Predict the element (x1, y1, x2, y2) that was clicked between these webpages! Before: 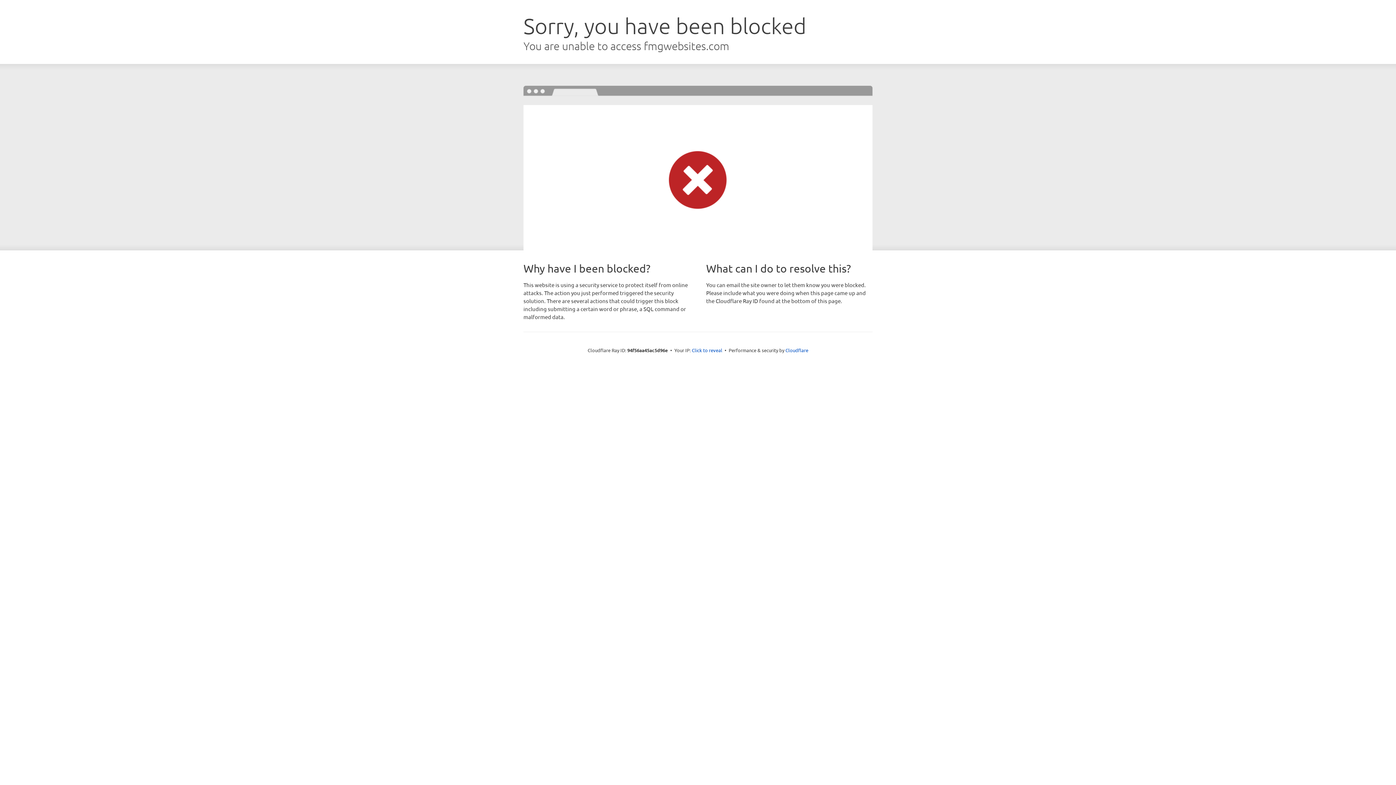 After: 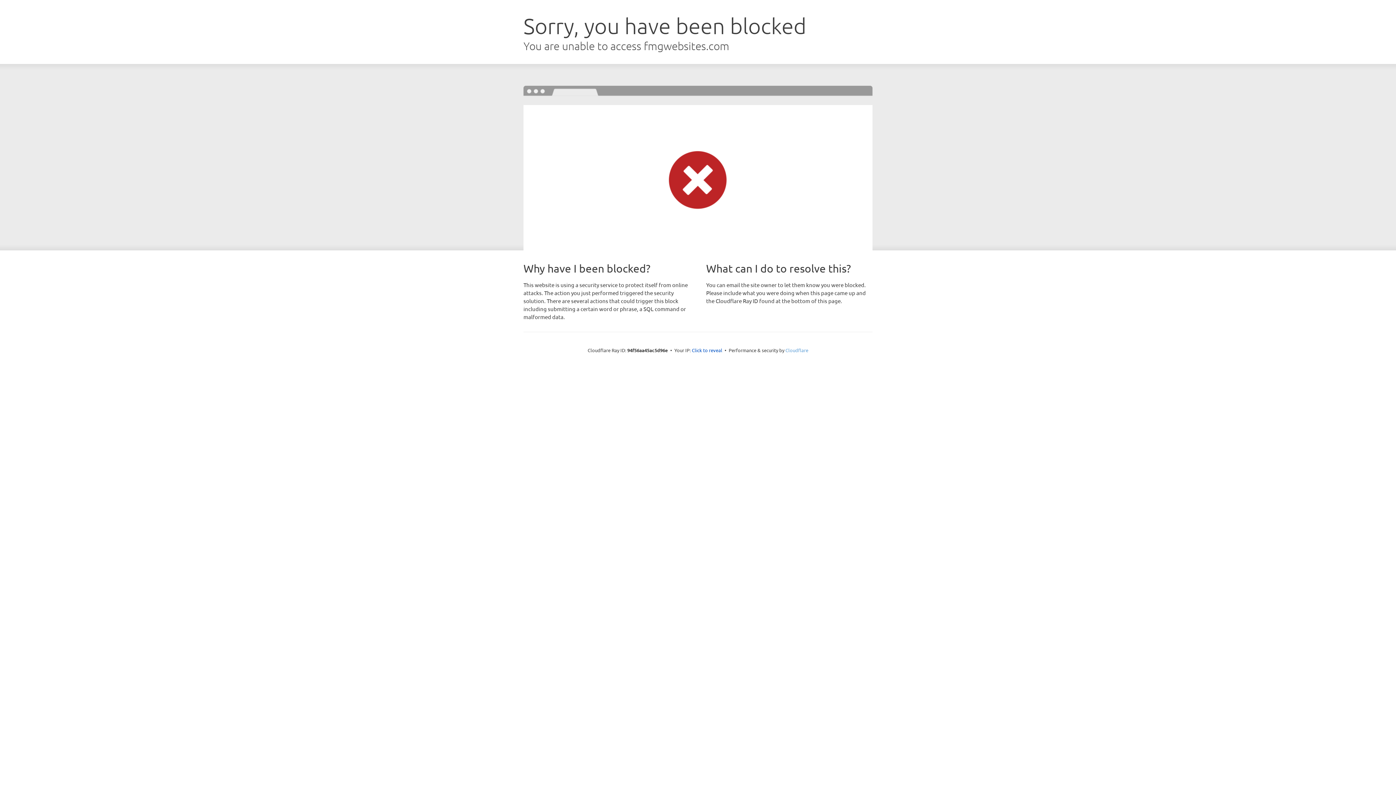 Action: label: Cloudflare bbox: (785, 347, 808, 353)